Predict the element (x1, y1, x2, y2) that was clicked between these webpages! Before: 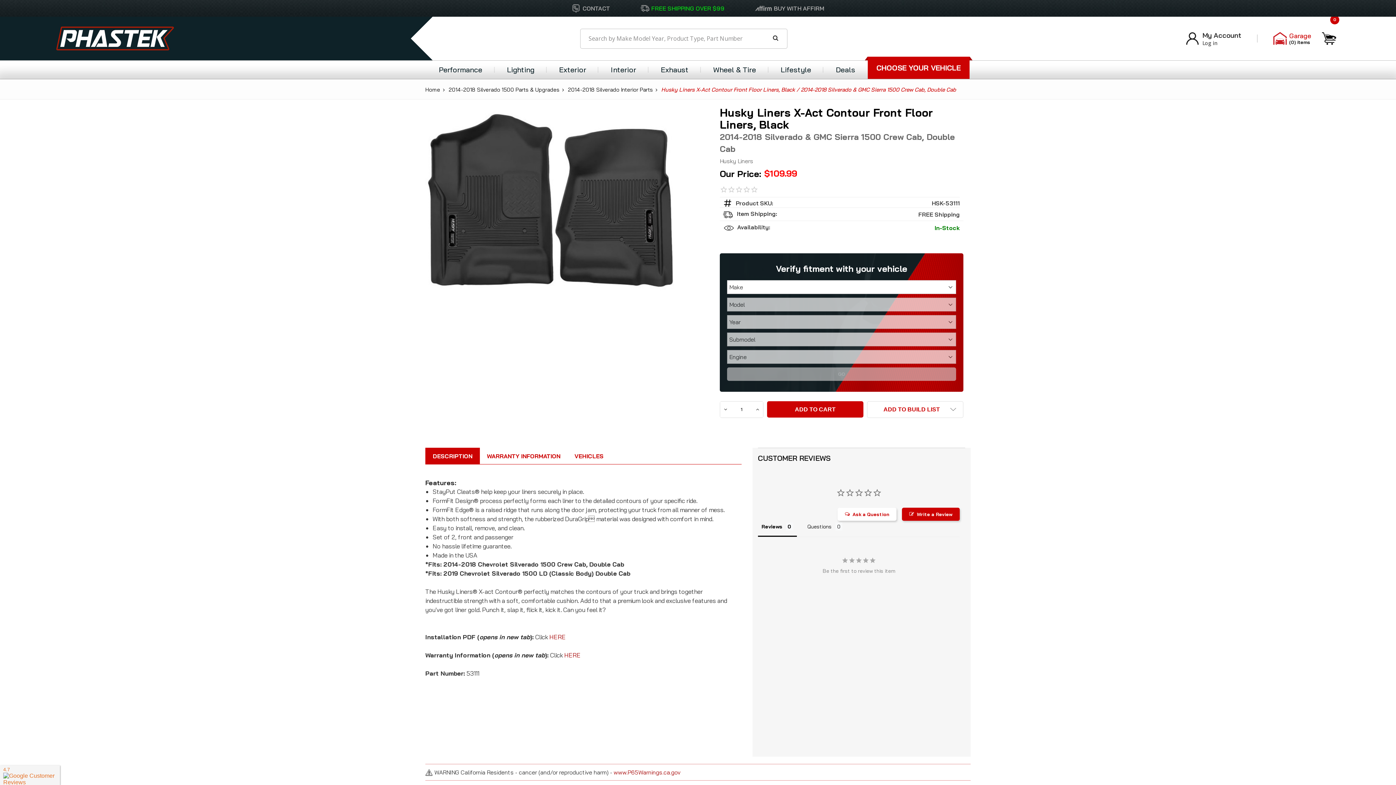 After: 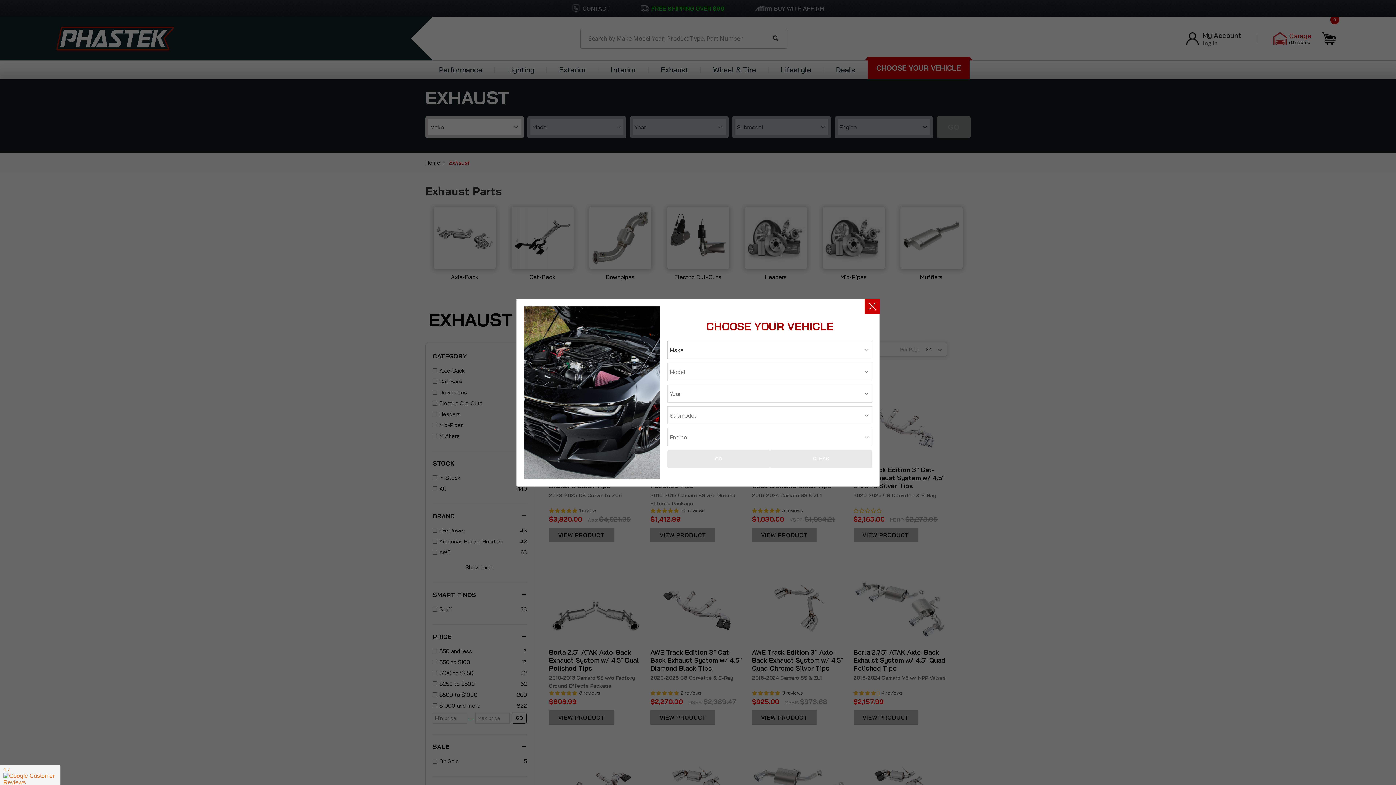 Action: label: Exhaust bbox: (648, 60, 701, 78)